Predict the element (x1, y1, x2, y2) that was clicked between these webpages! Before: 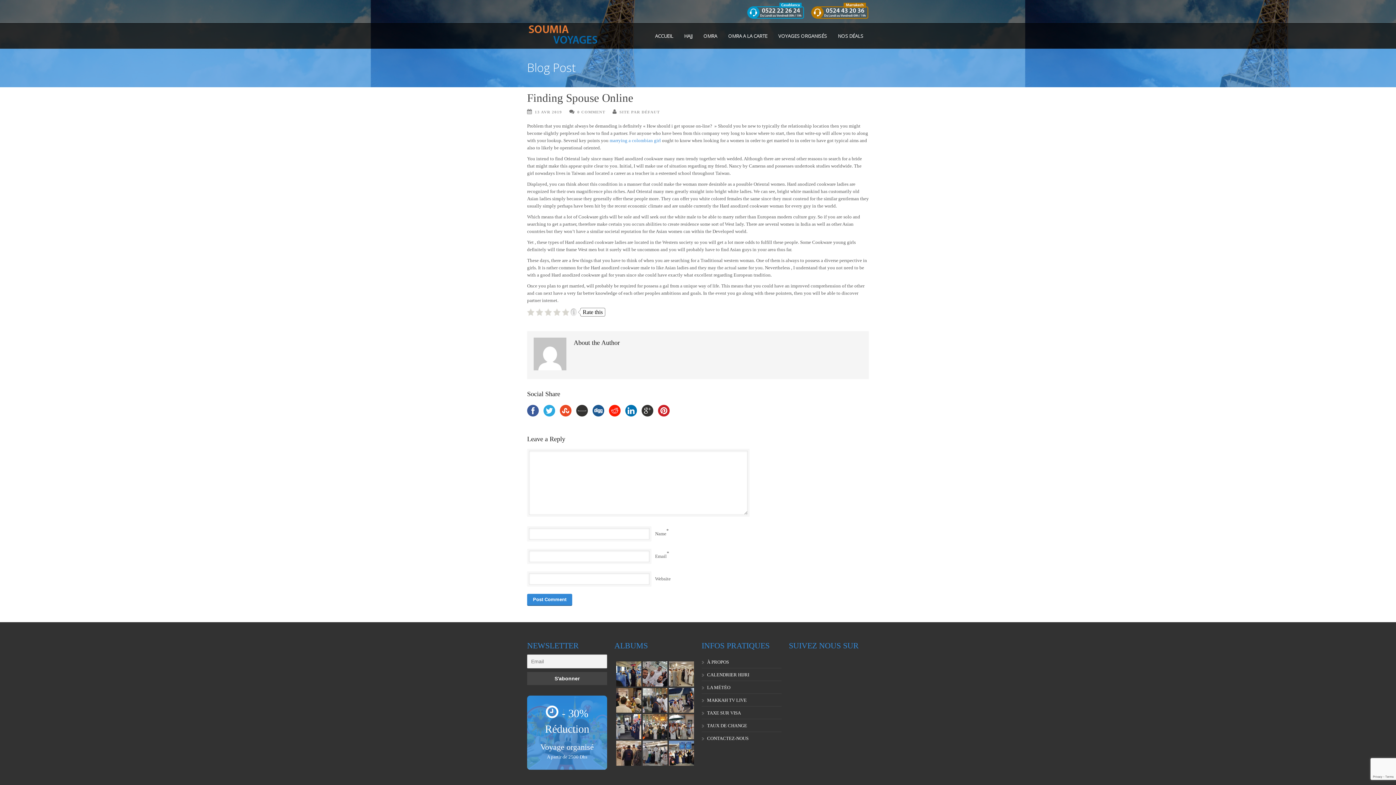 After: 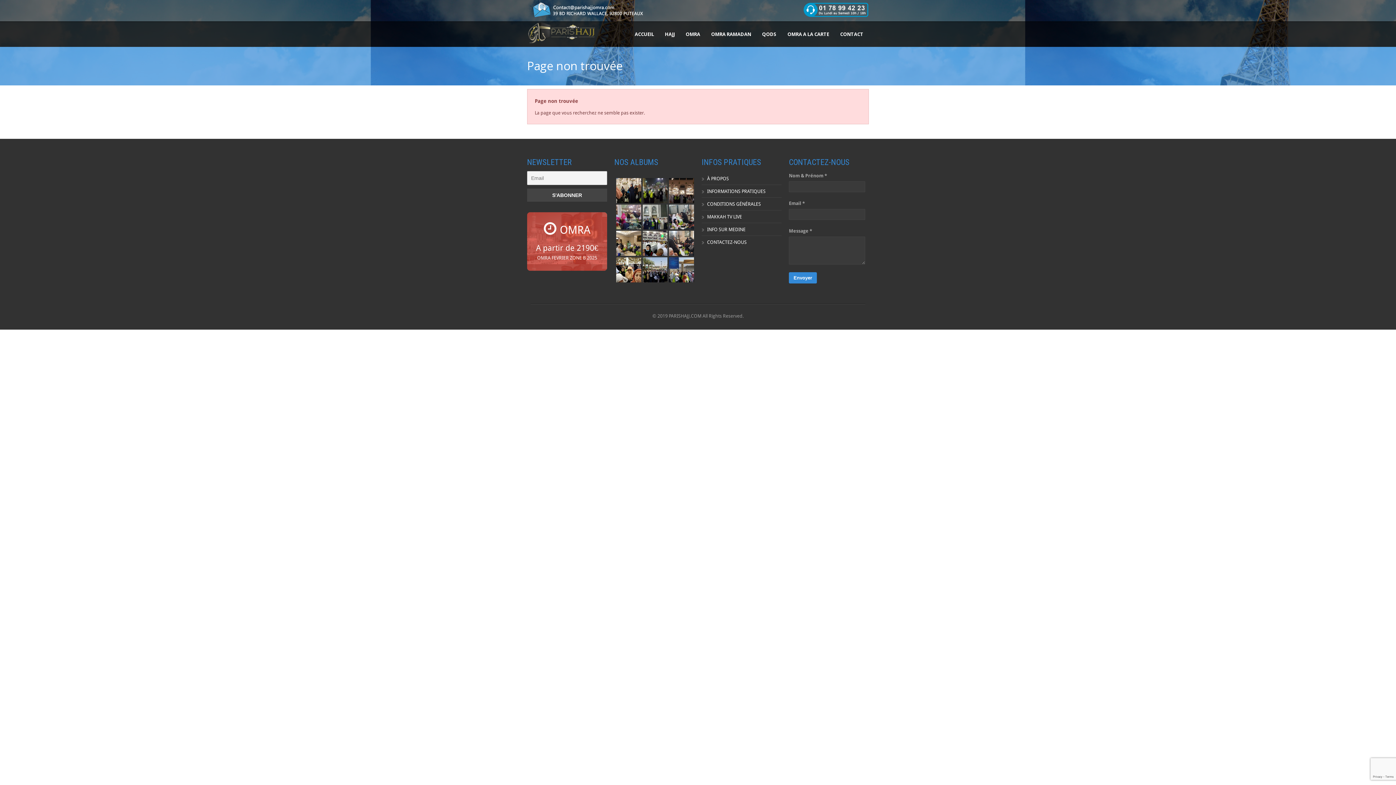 Action: bbox: (707, 672, 749, 677) label: CALENDRIER HIJRI